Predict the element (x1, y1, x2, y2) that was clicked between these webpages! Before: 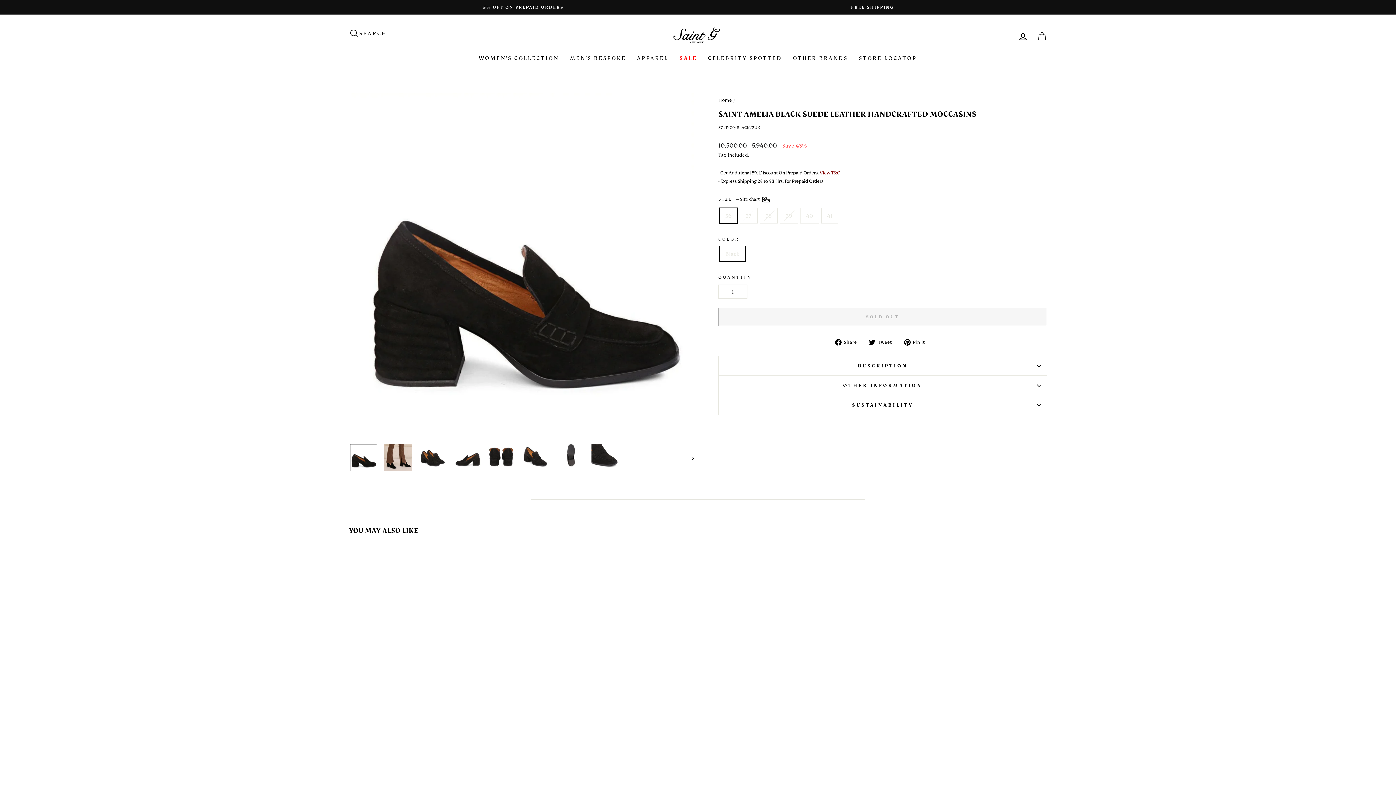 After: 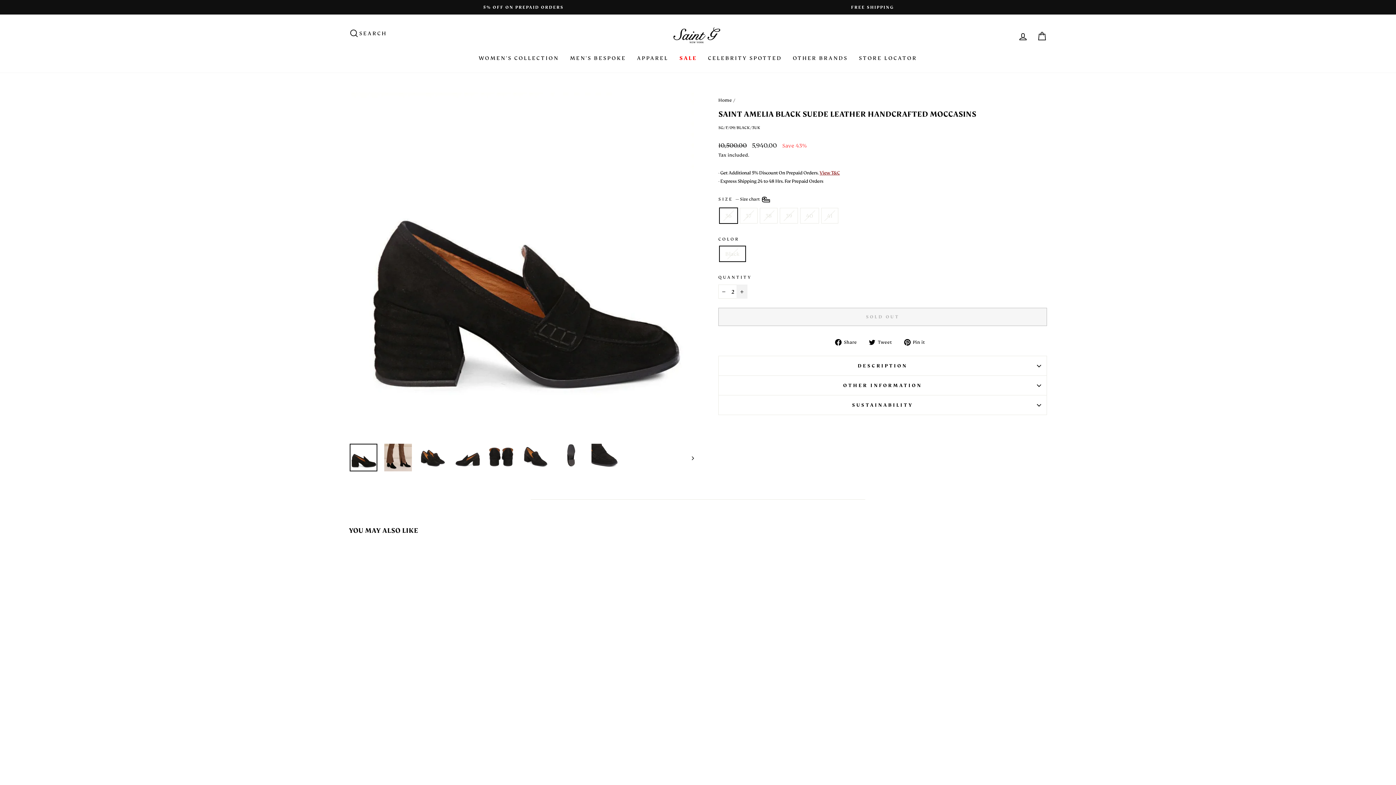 Action: label: Increase item quantity by one bbox: (736, 284, 747, 298)